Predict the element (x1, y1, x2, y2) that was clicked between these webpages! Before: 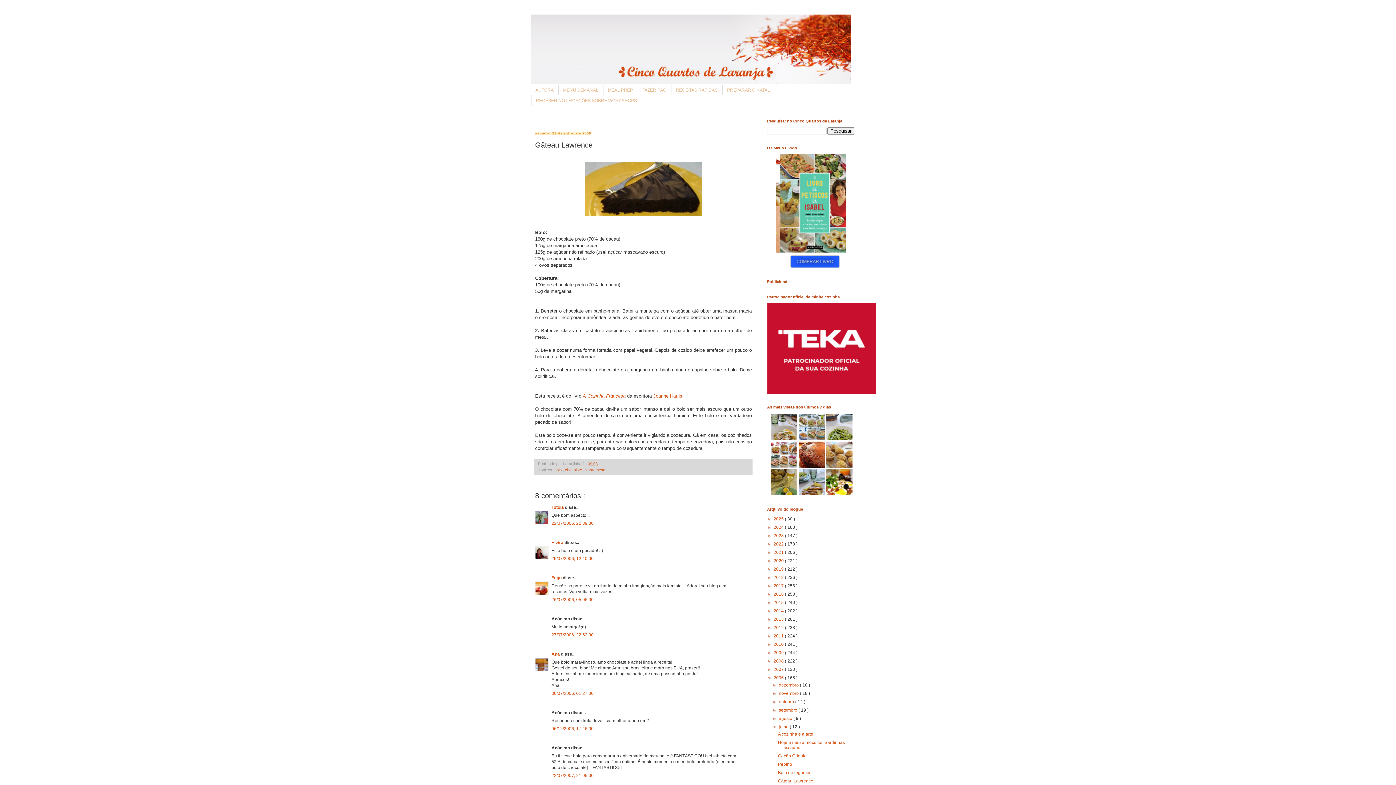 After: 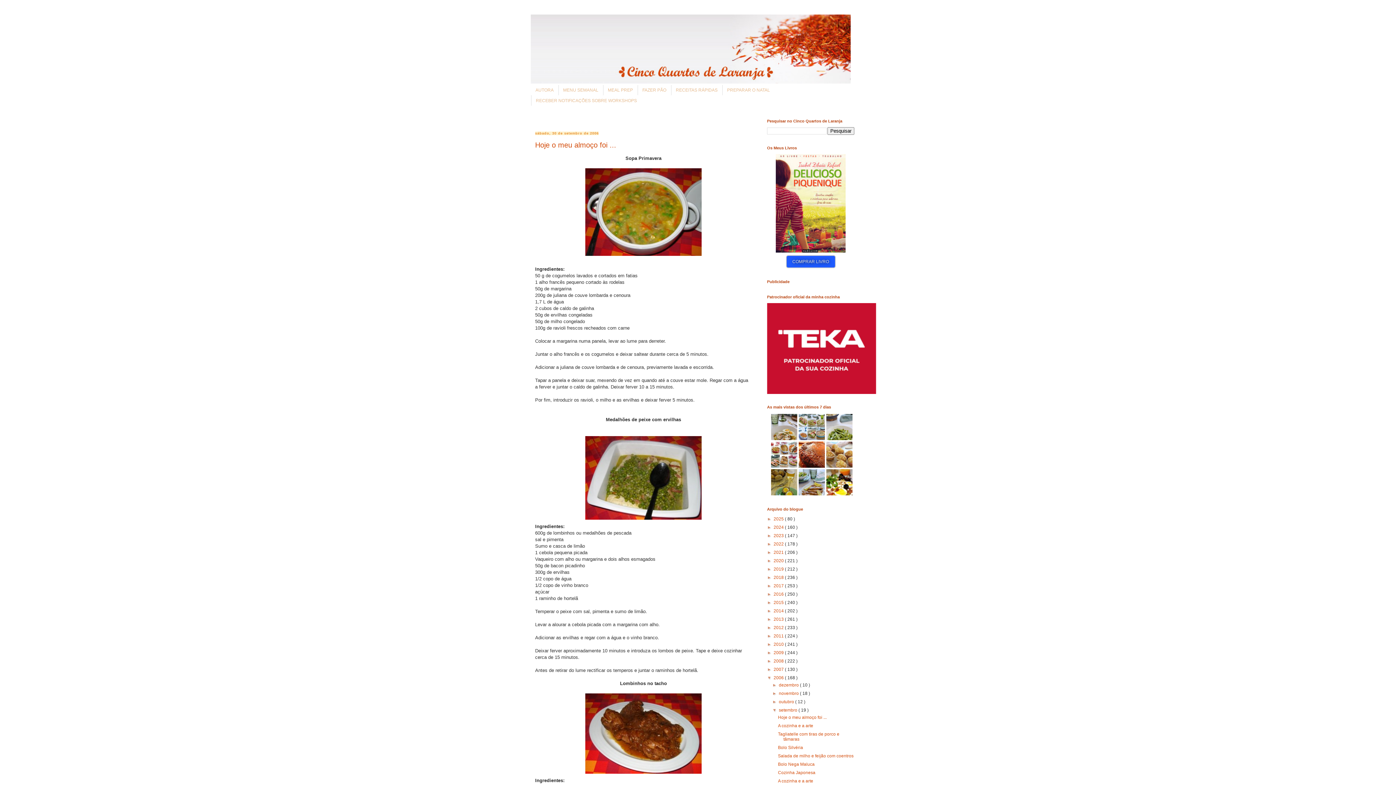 Action: bbox: (779, 707, 798, 713) label: setembro 